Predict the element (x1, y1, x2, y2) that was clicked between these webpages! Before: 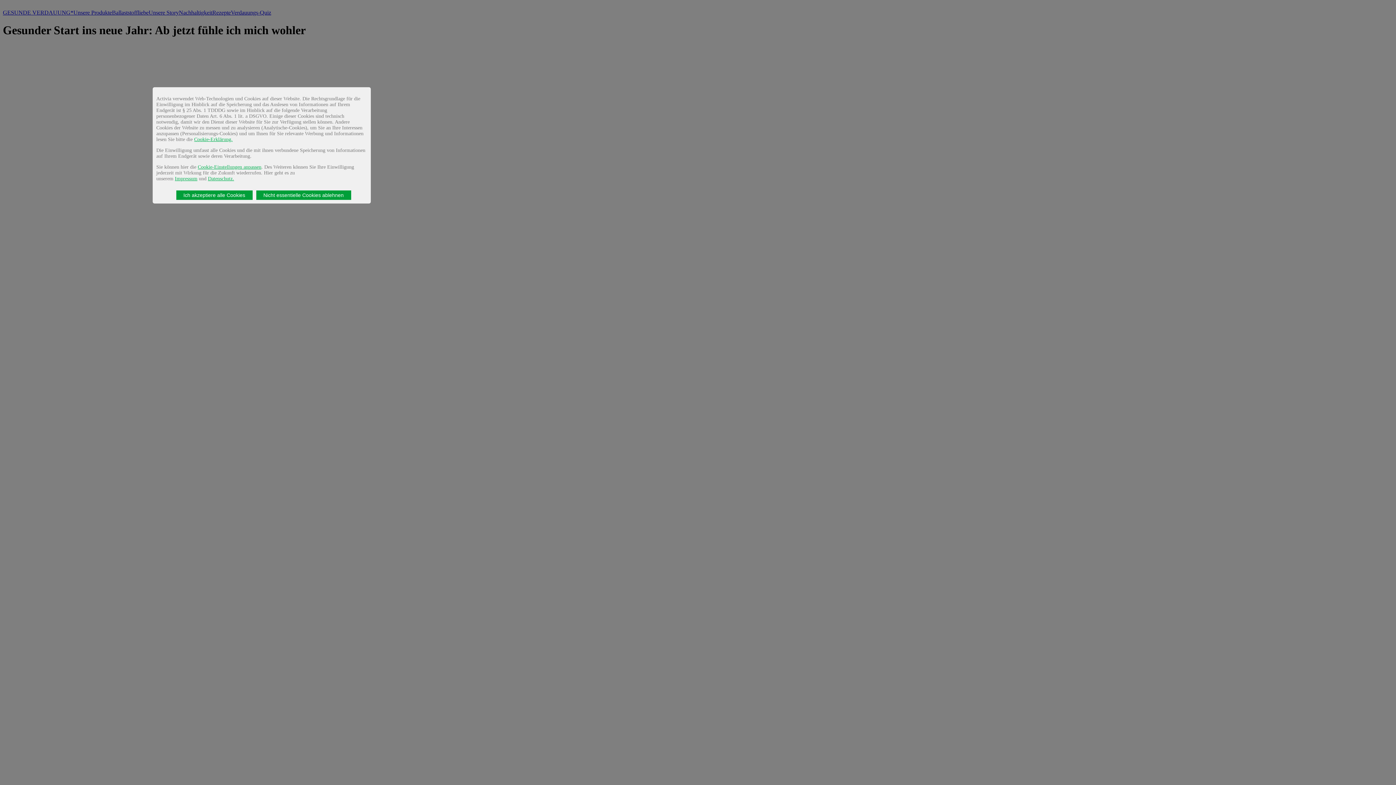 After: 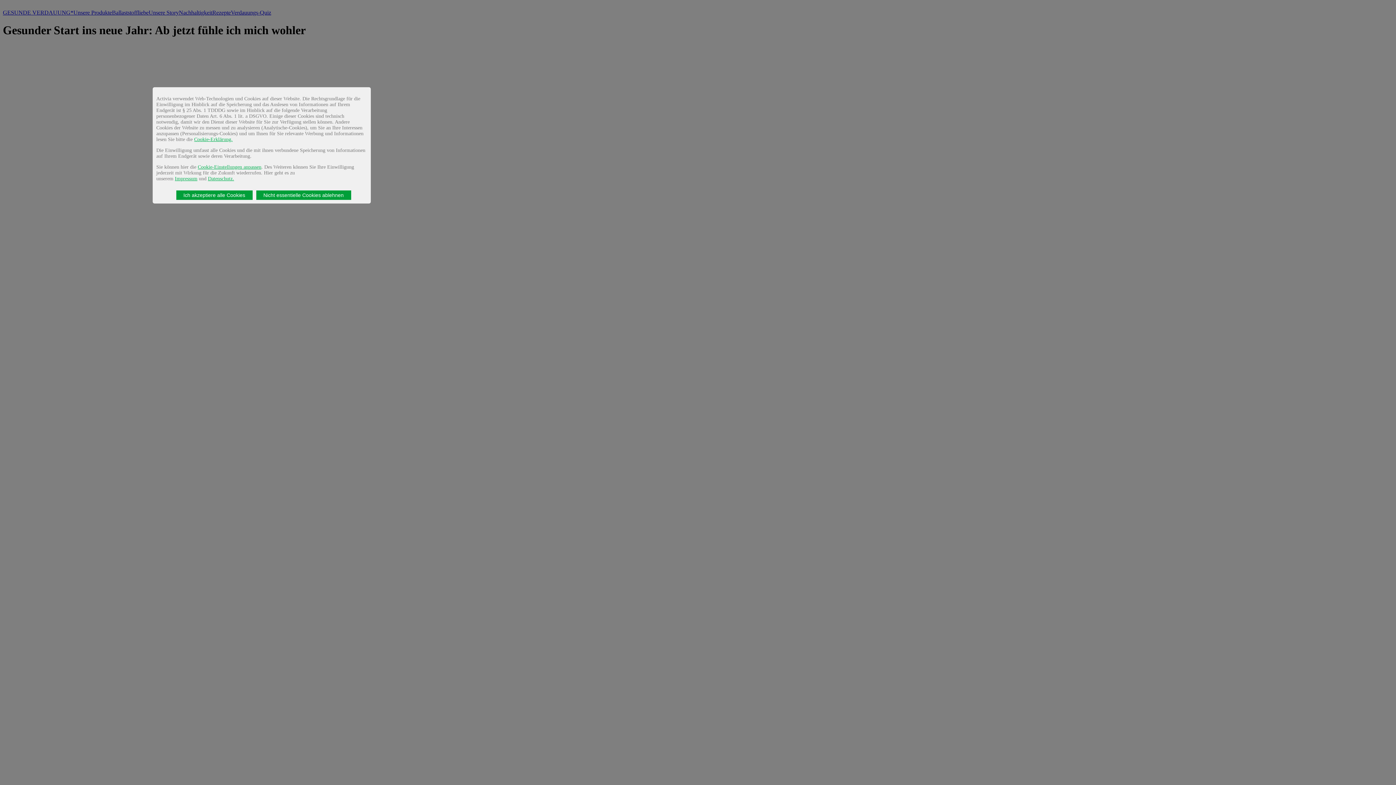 Action: bbox: (194, 136, 232, 142) label: Cookie-Erklärung.